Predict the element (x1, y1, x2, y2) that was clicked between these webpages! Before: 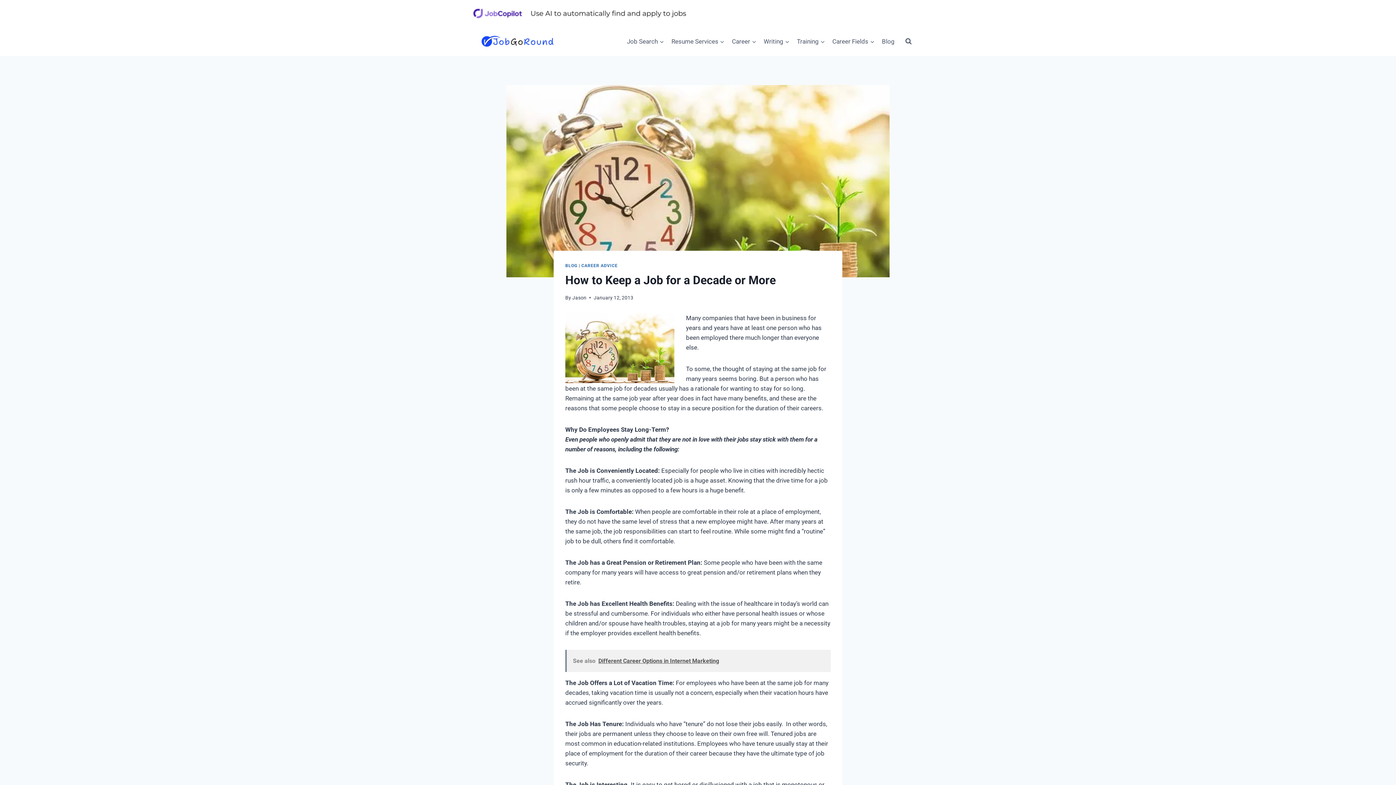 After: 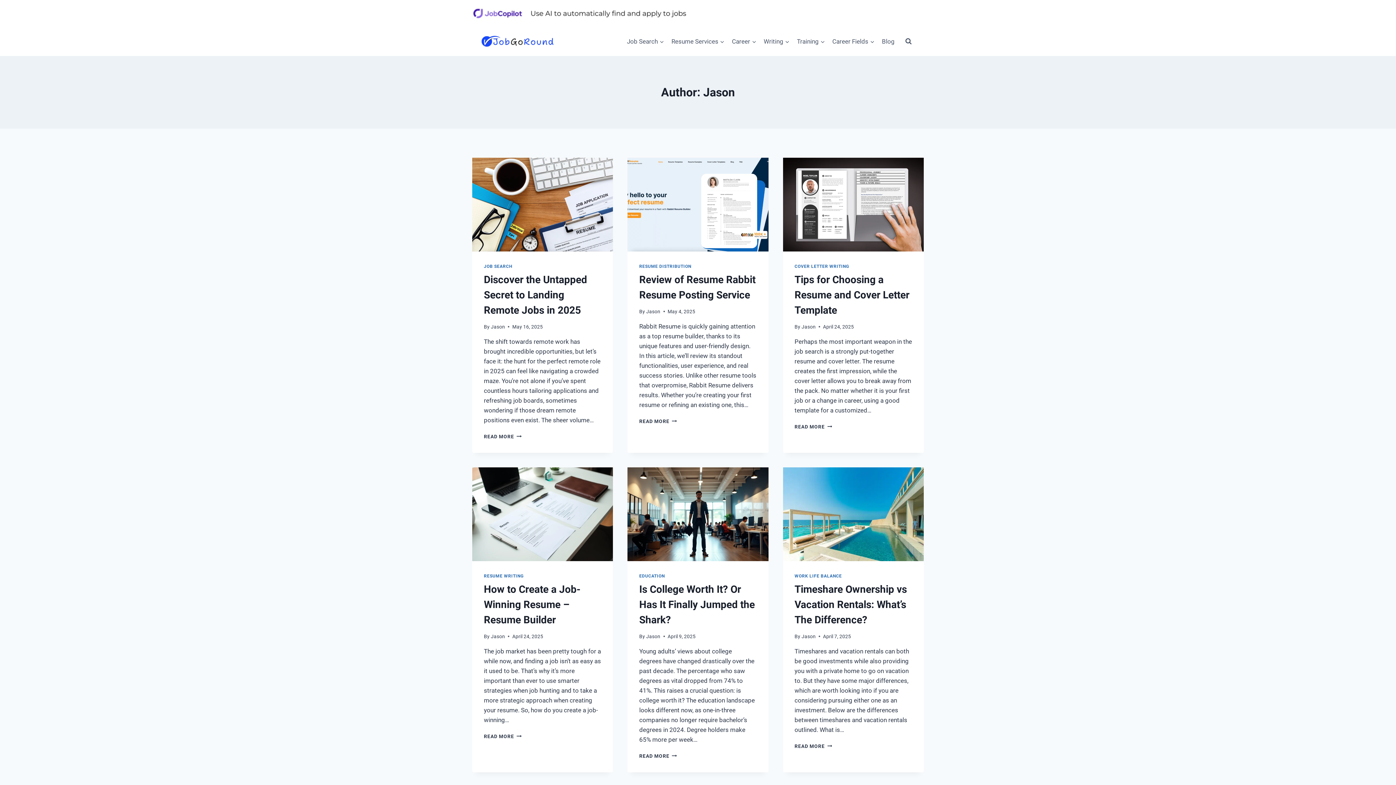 Action: bbox: (572, 294, 586, 300) label: Jason